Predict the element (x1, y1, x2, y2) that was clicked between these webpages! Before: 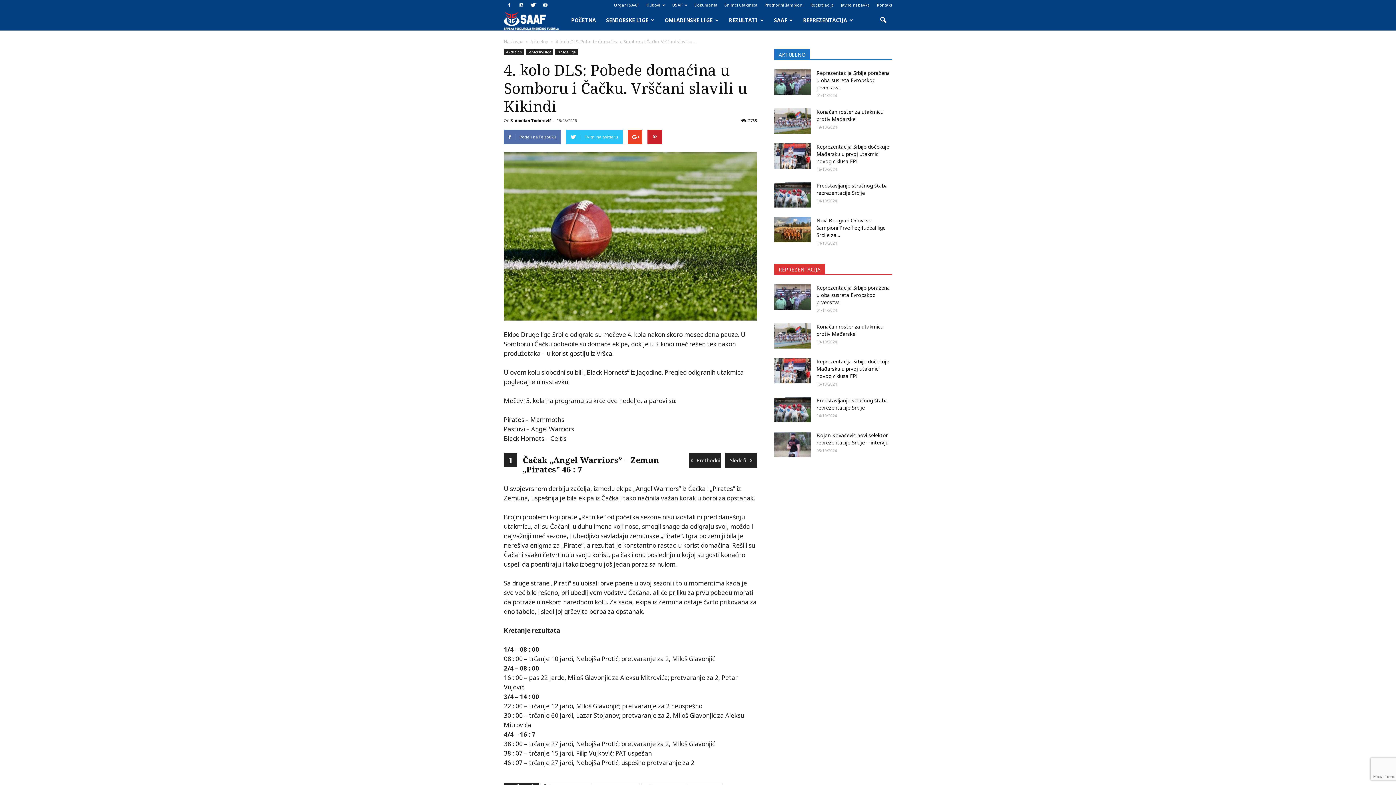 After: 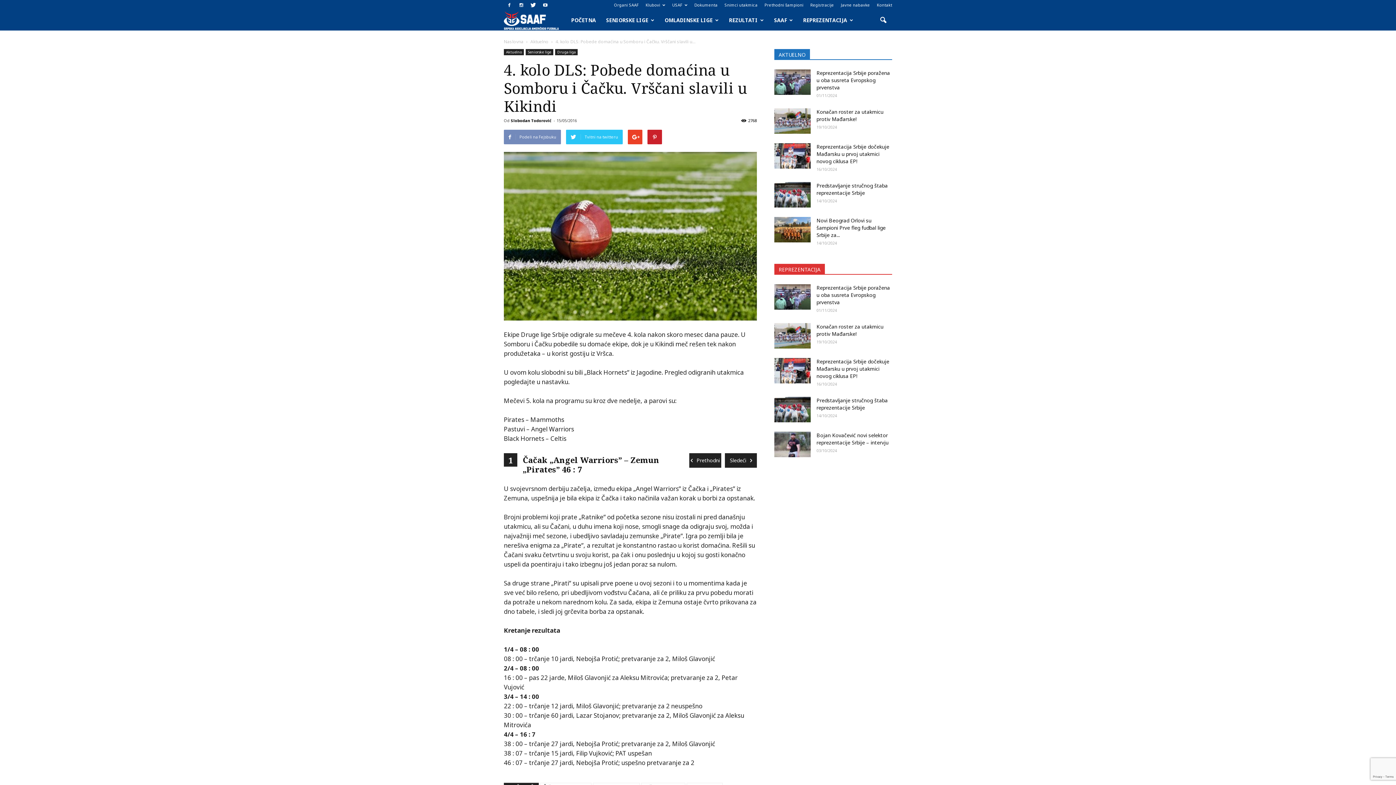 Action: bbox: (504, 129, 561, 144) label: Podeli na Fejsbuku